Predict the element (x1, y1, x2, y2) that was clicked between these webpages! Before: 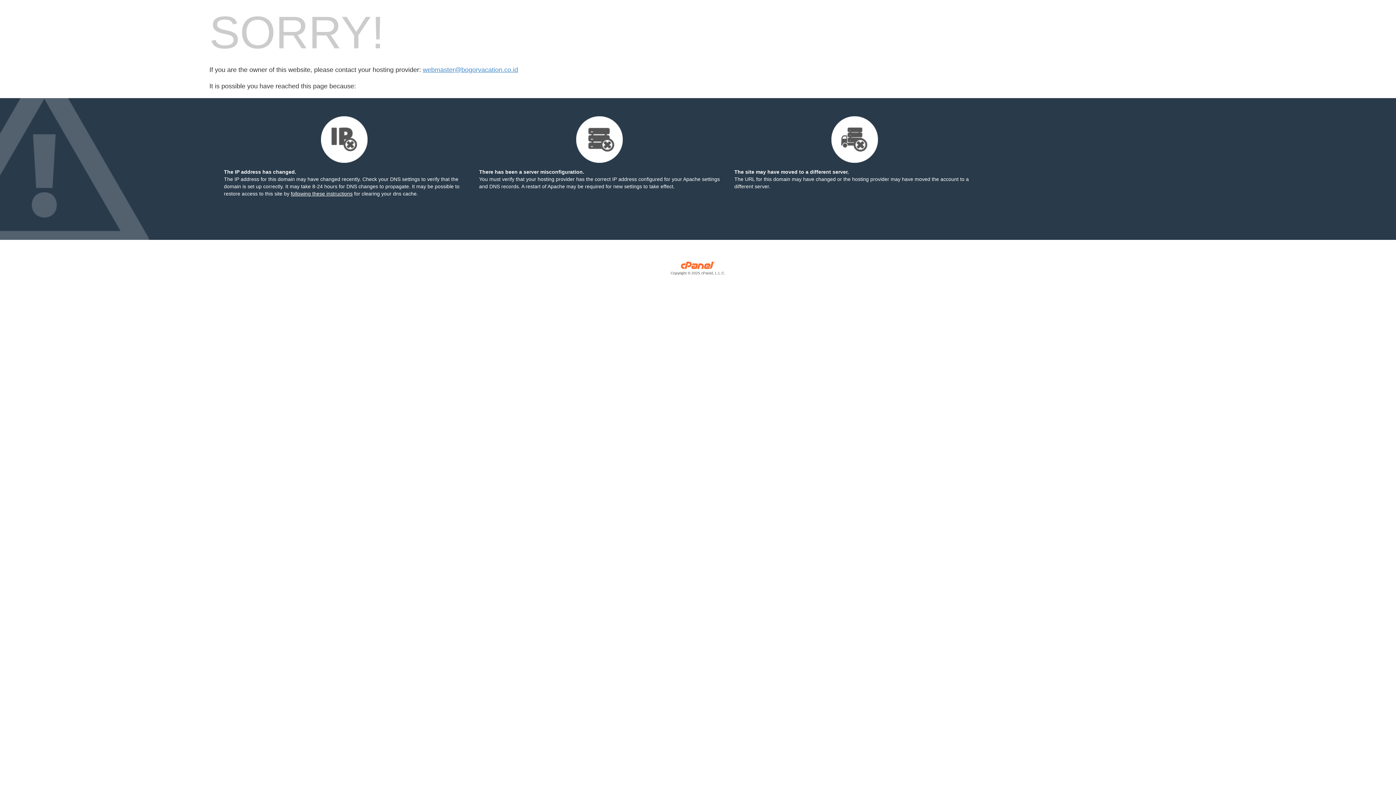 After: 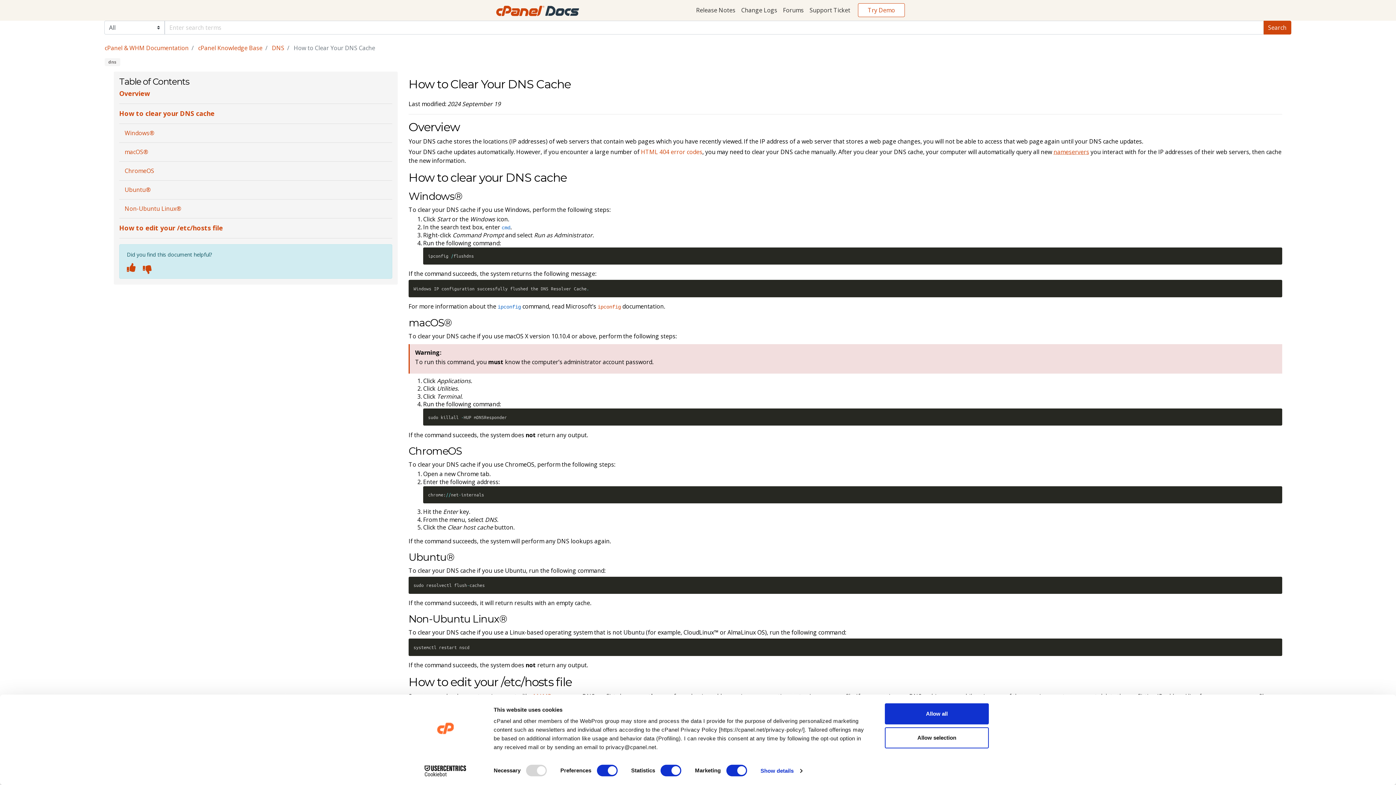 Action: label: following these instructions bbox: (290, 190, 352, 196)